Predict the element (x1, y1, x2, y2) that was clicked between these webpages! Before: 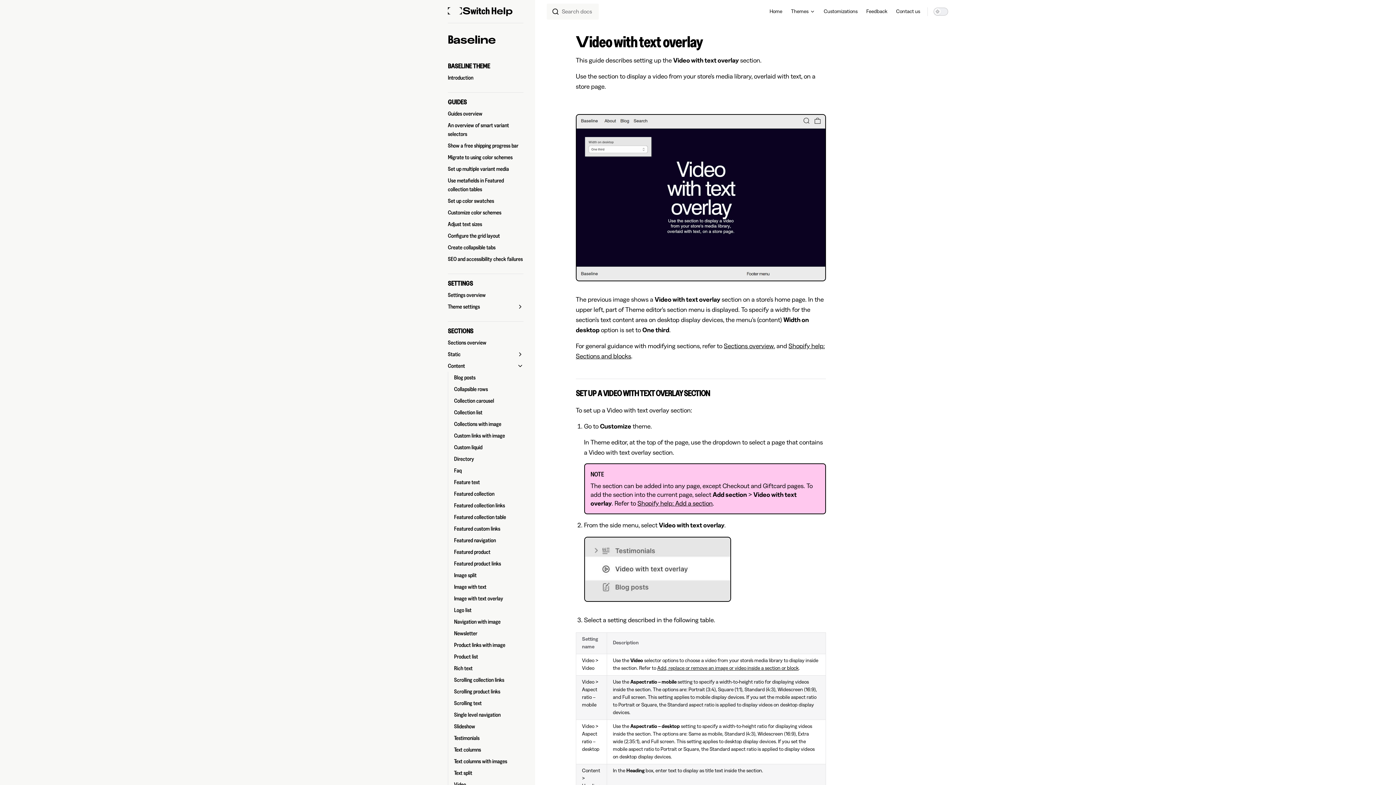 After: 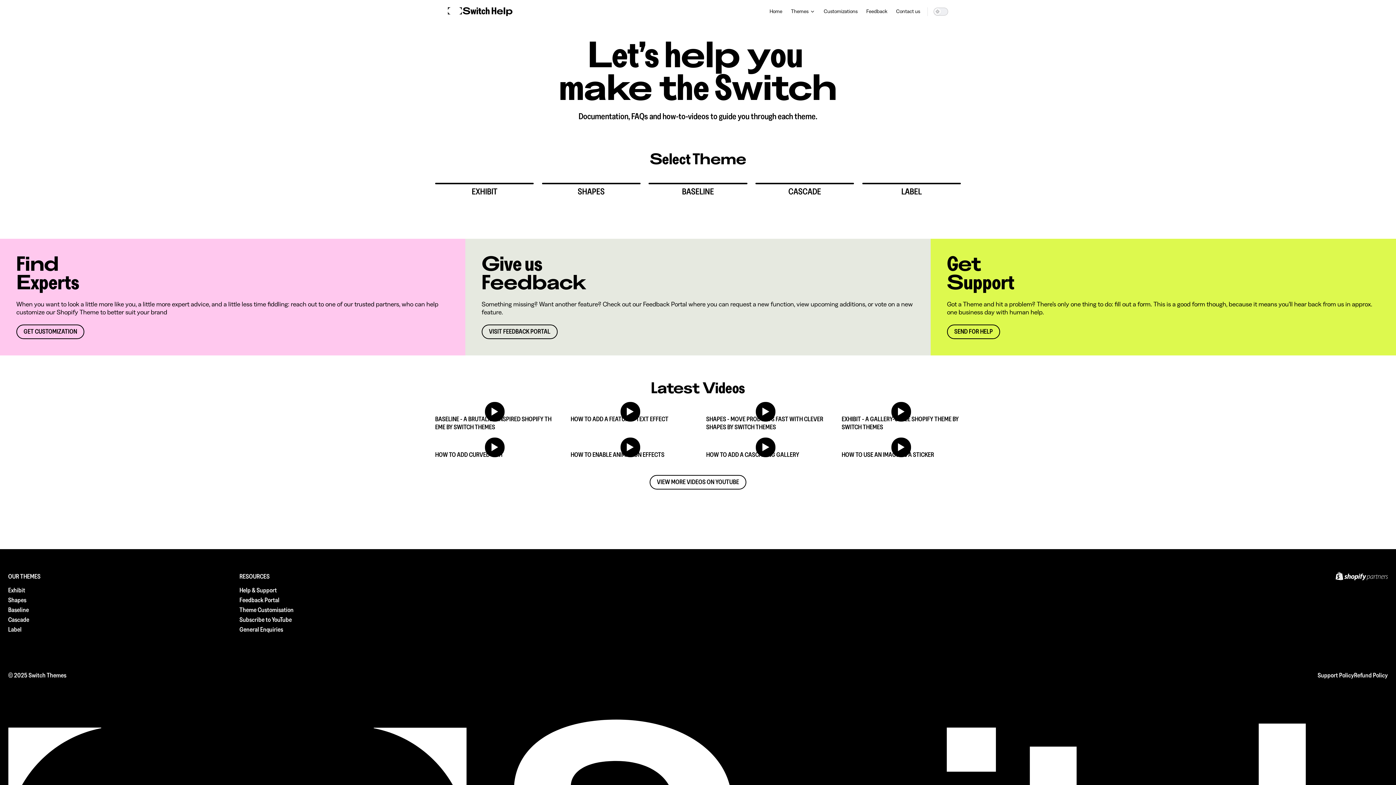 Action: bbox: (448, 0, 523, 23)